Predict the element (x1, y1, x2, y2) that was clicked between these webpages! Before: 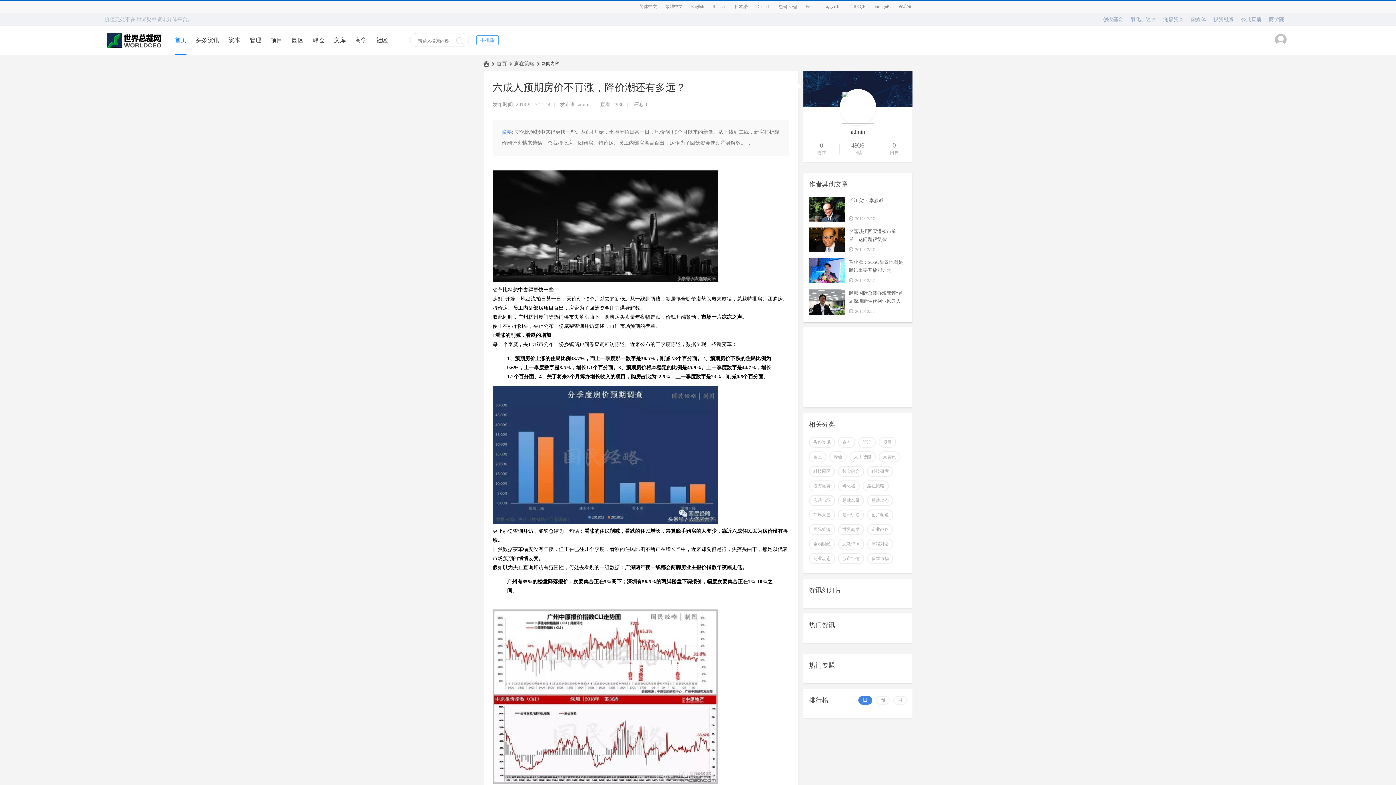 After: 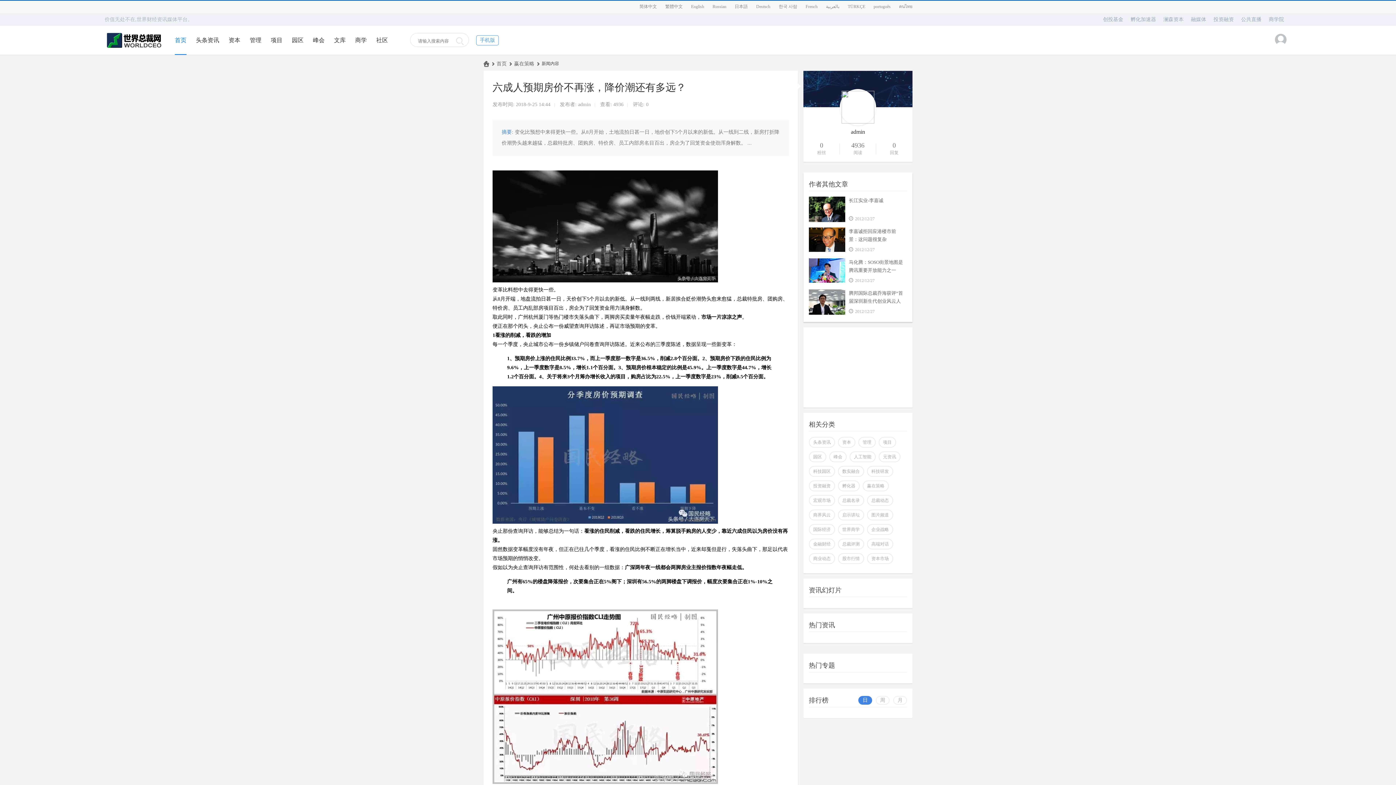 Action: label: Deutsch bbox: (749, 4, 770, 9)